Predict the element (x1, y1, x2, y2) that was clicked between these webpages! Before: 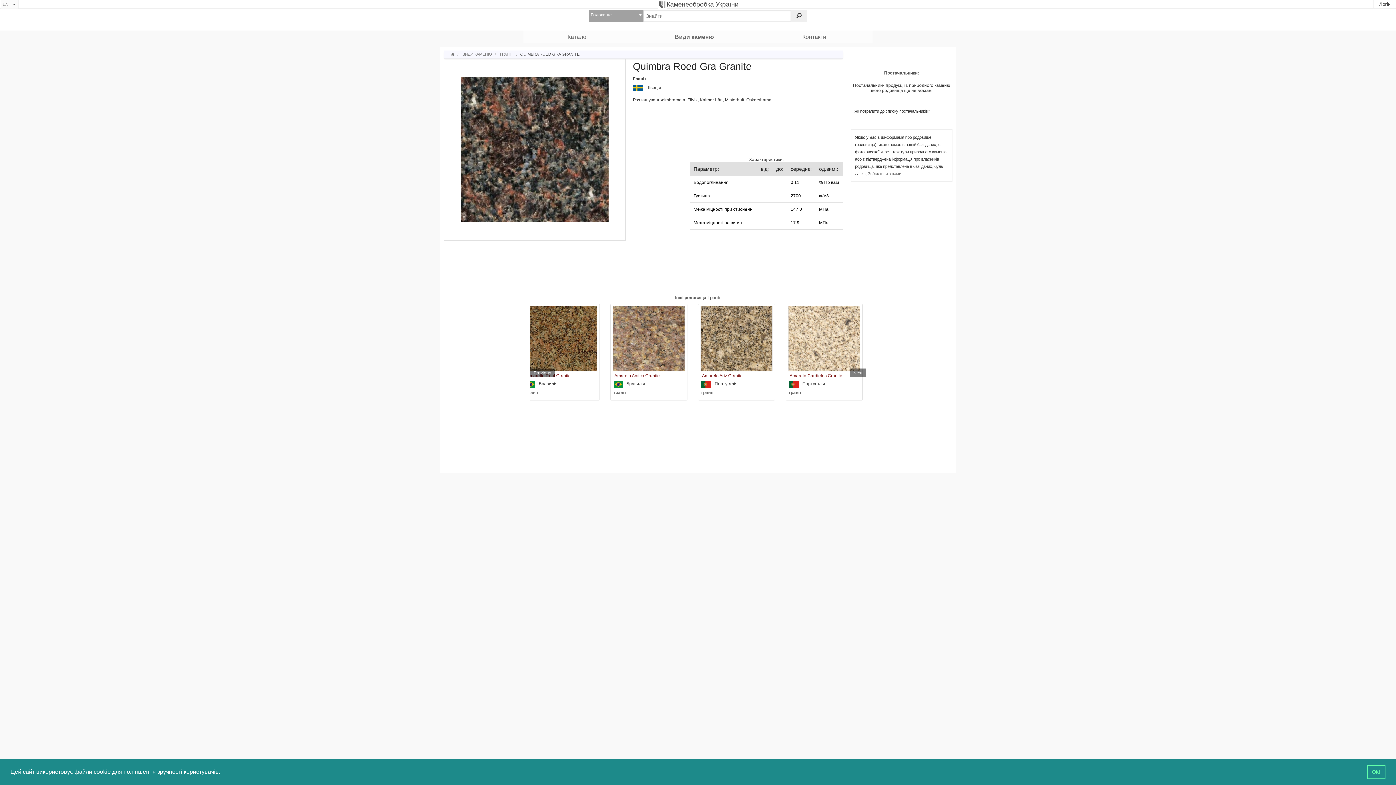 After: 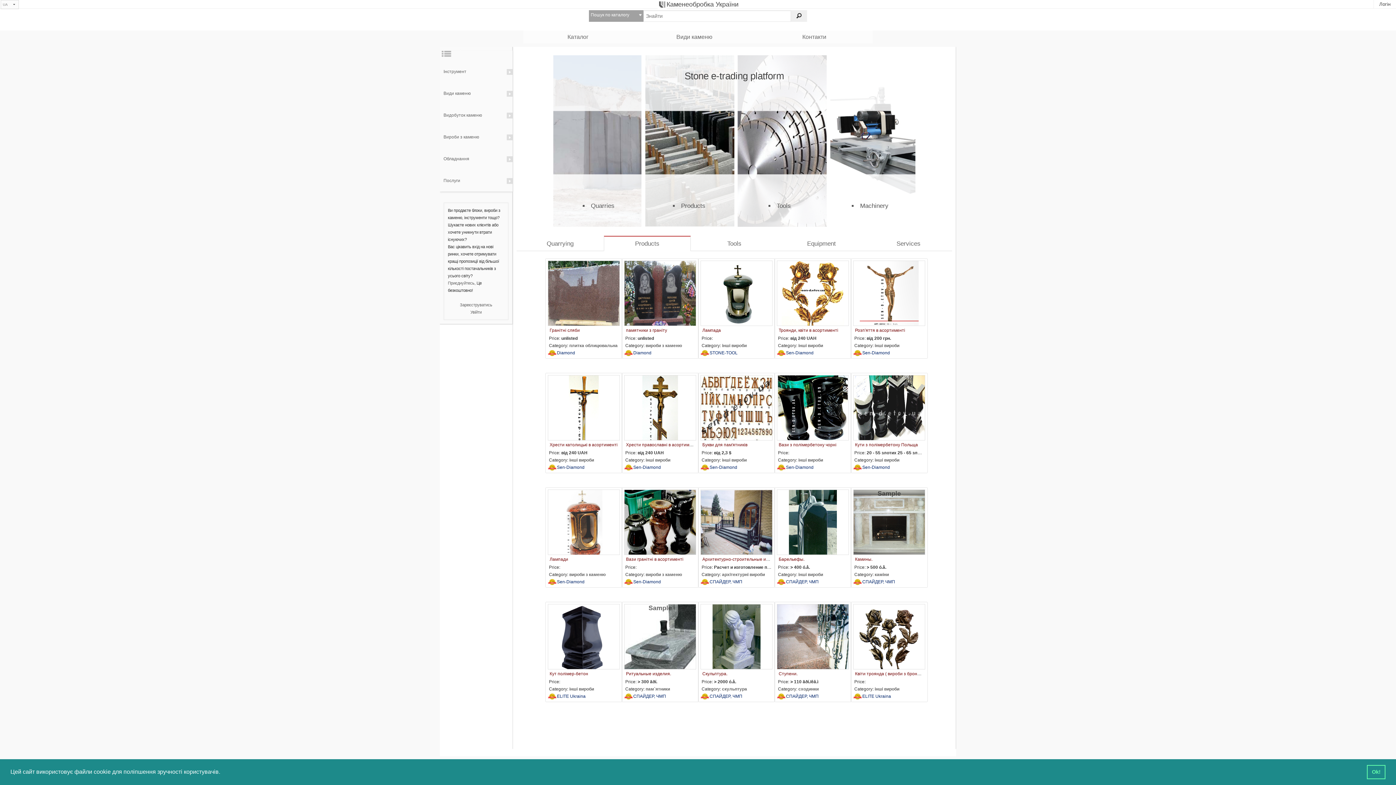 Action: label: Home bbox: (666, 0, 738, 8)